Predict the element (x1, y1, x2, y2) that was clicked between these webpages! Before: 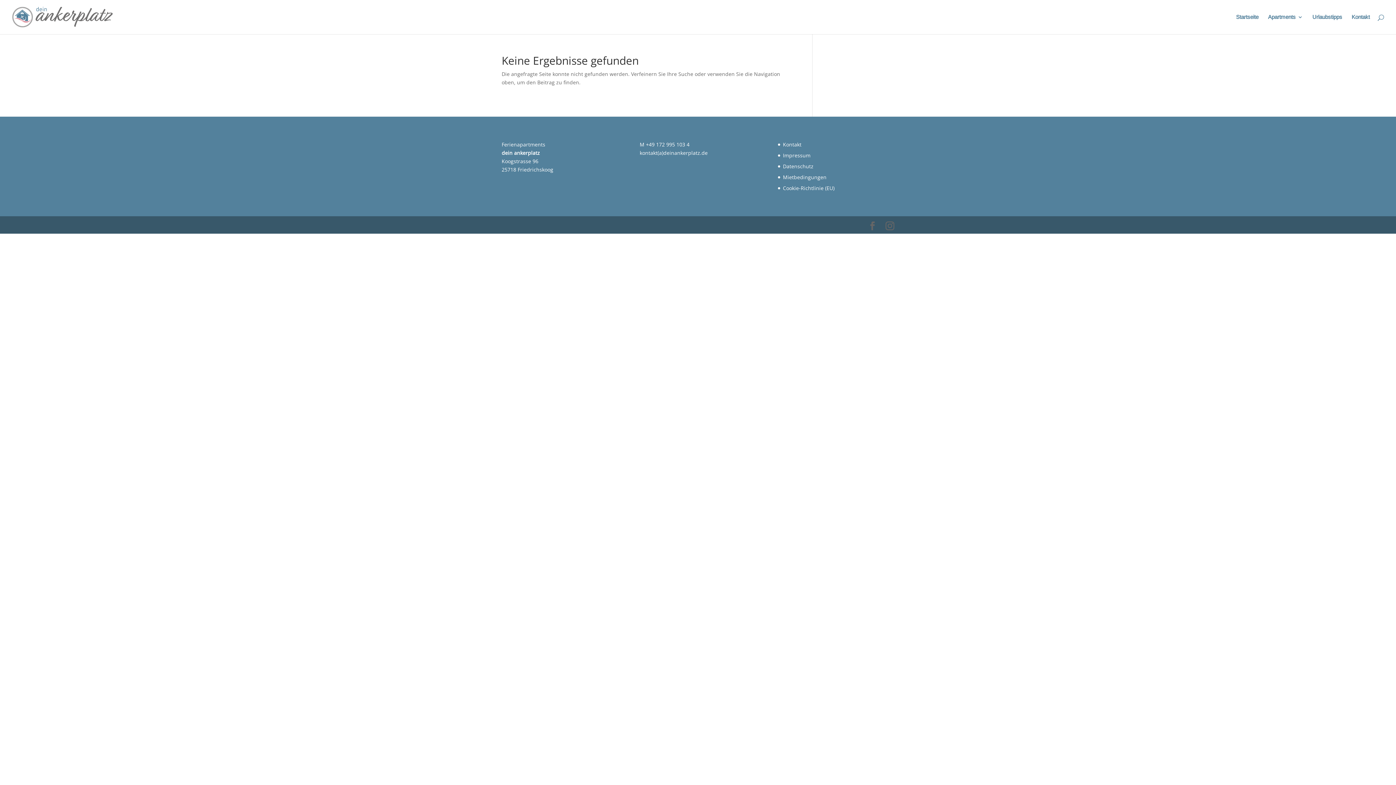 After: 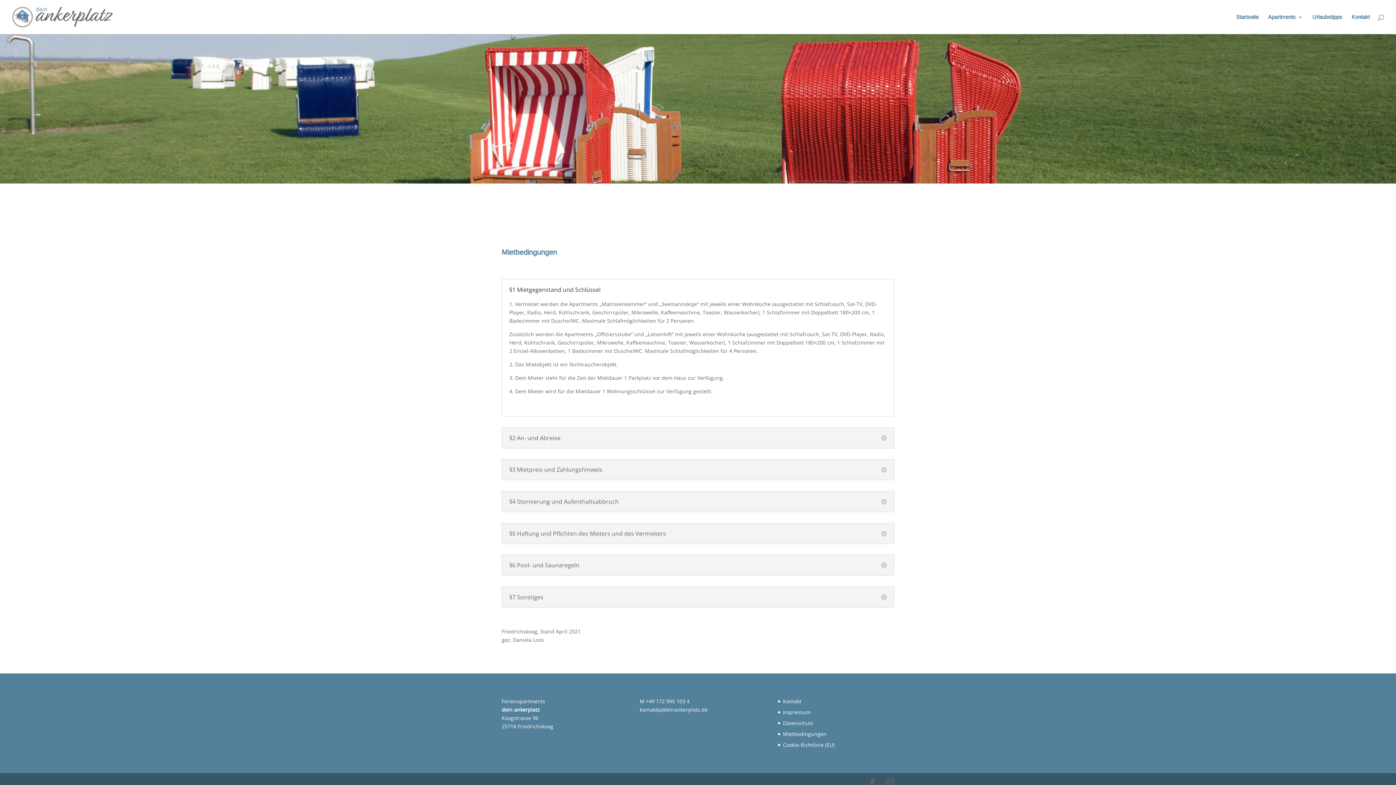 Action: label: Mietbedingungen bbox: (783, 173, 826, 180)